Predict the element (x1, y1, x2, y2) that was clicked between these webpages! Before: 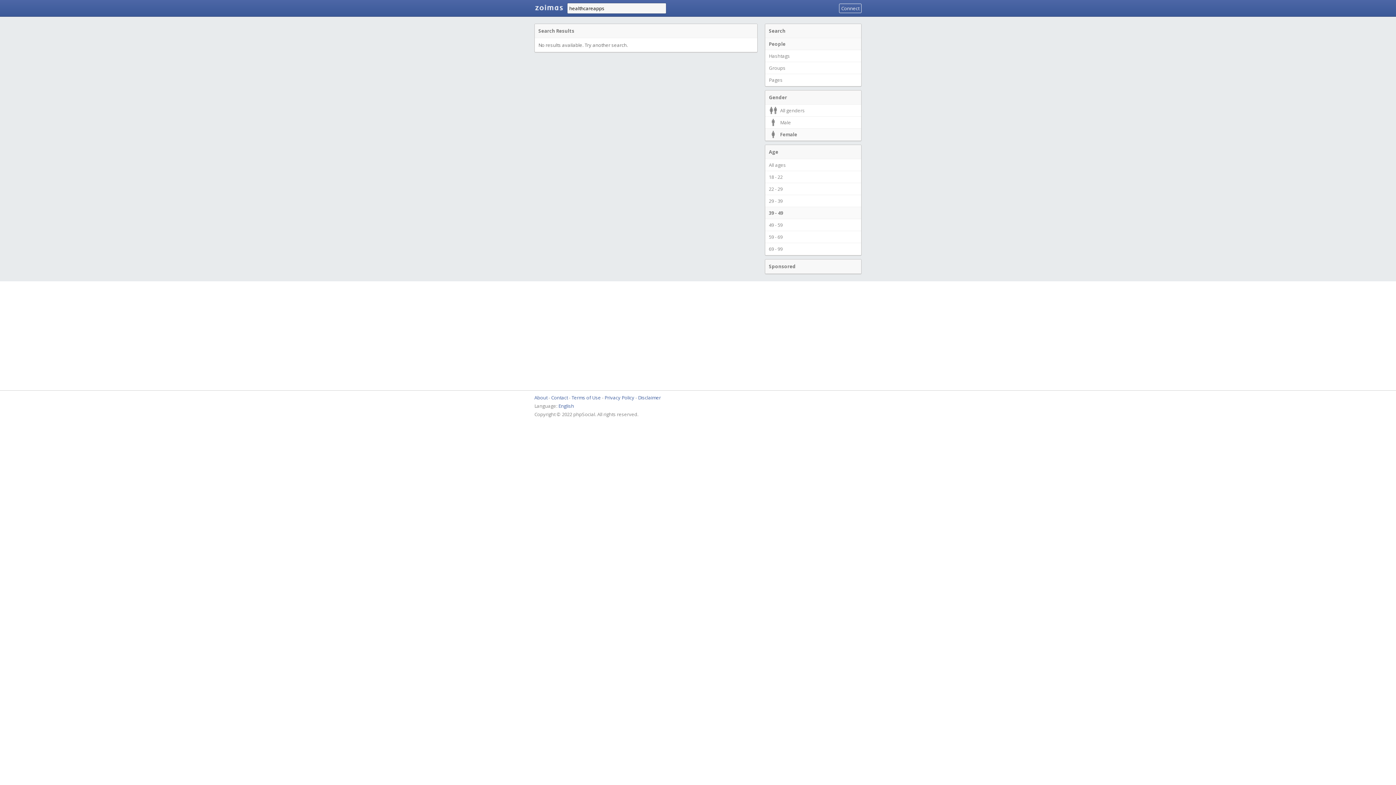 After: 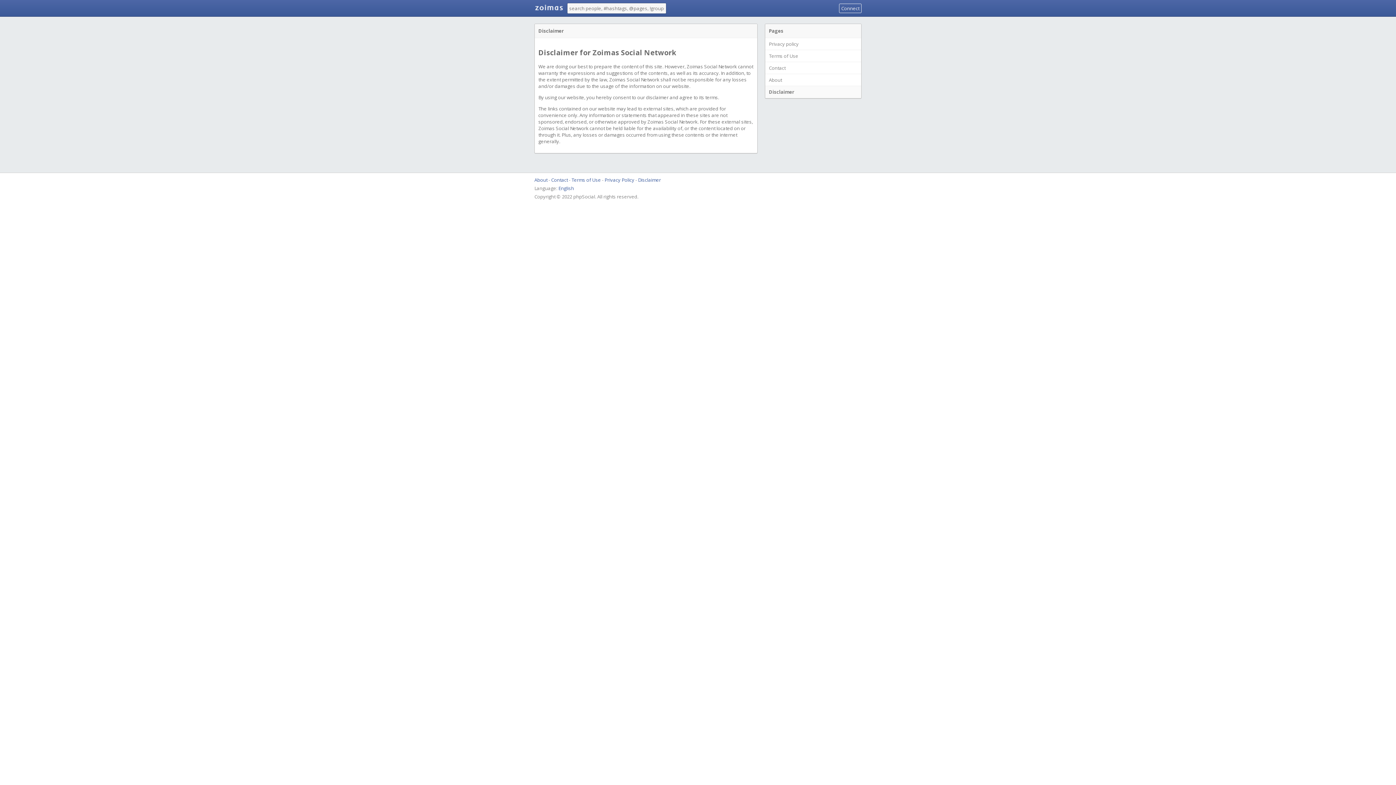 Action: label: Disclaimer bbox: (638, 394, 661, 401)